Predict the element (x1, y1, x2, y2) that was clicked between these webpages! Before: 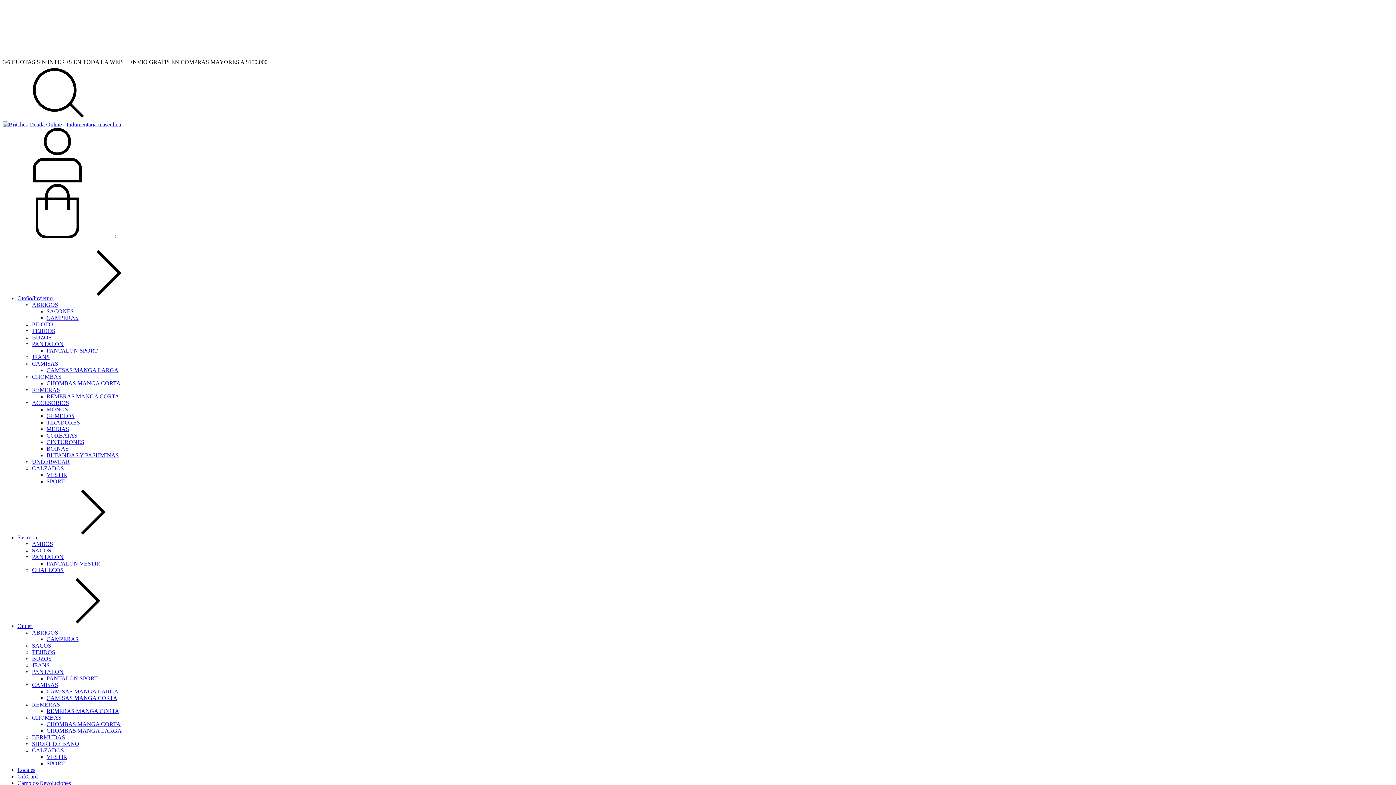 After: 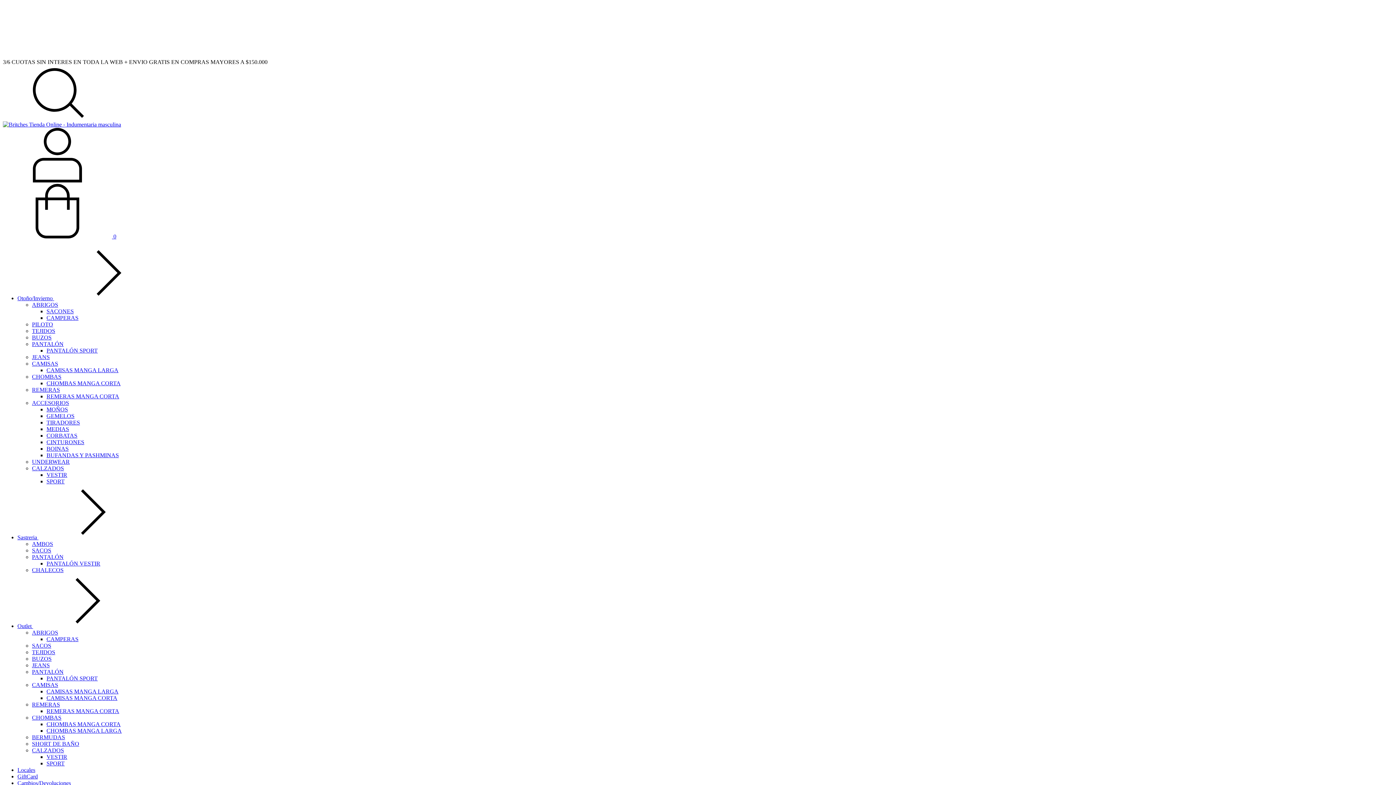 Action: bbox: (32, 656, 51, 662) label: BUZOS